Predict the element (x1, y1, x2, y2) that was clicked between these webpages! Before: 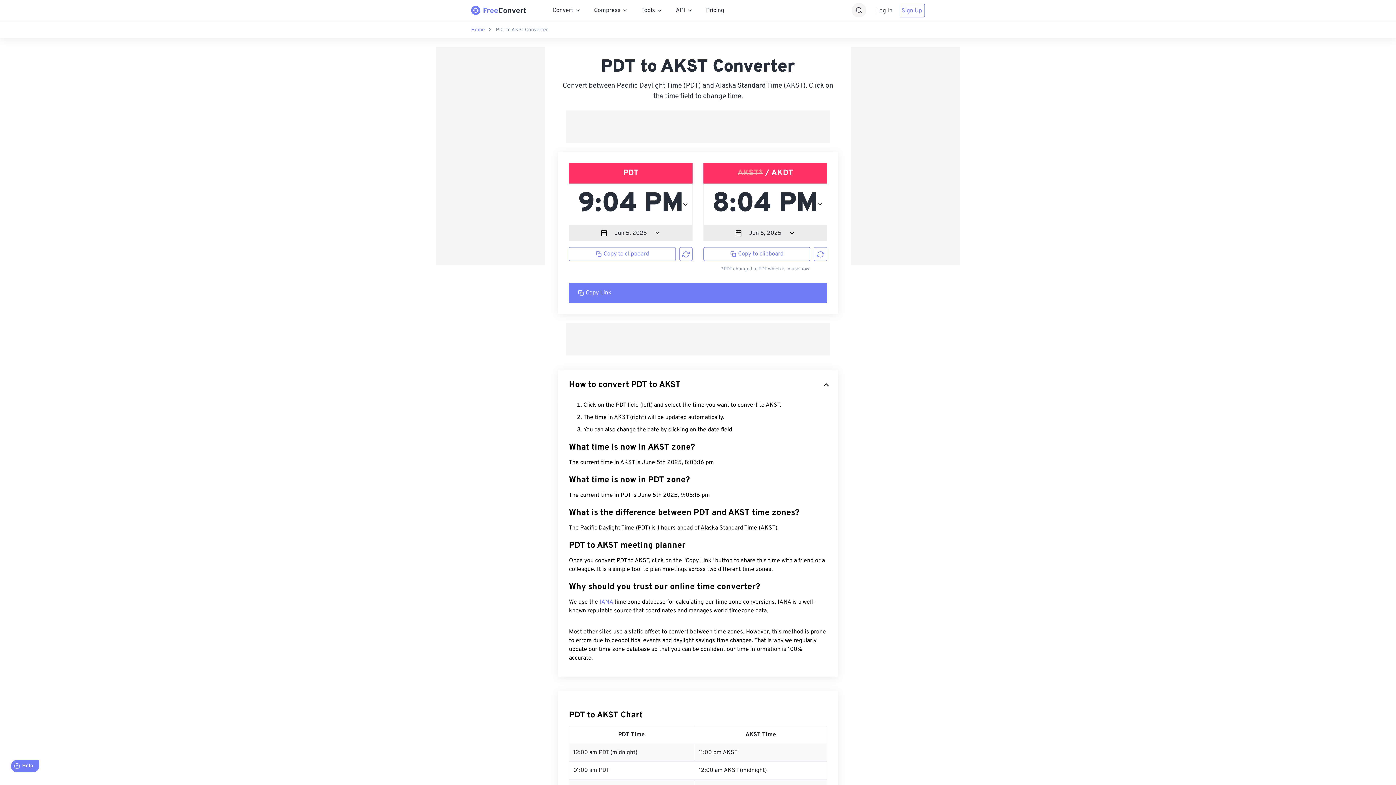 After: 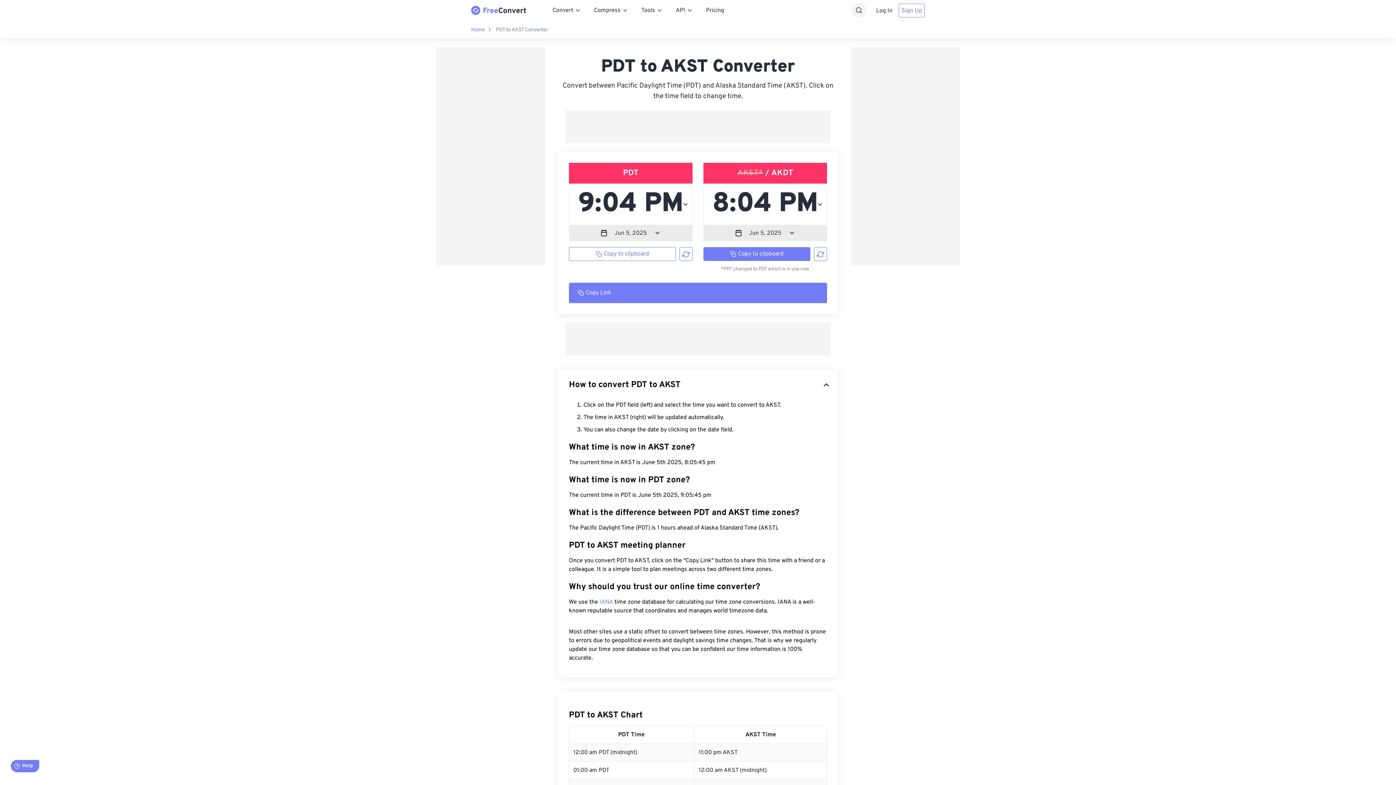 Action: label: Copy to clipboard bbox: (703, 247, 810, 261)